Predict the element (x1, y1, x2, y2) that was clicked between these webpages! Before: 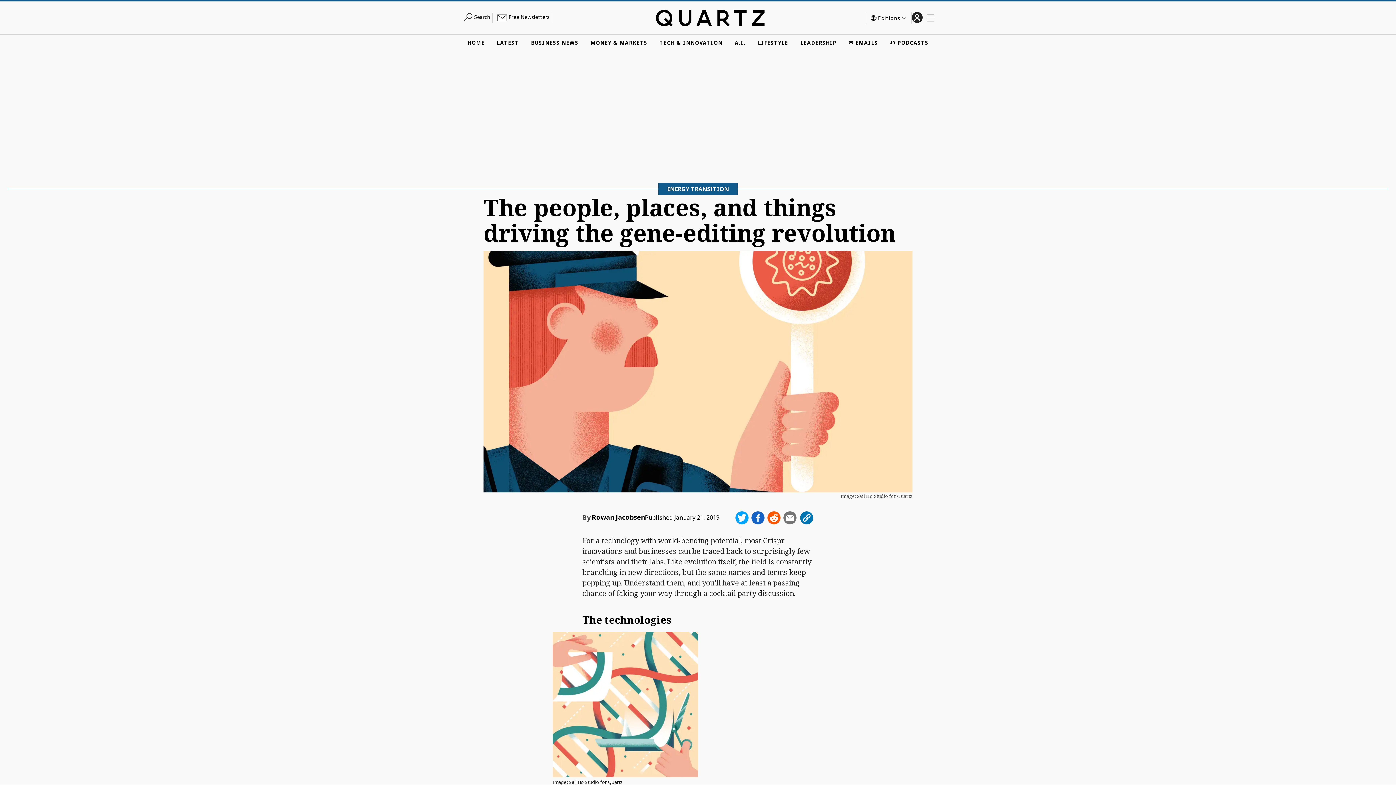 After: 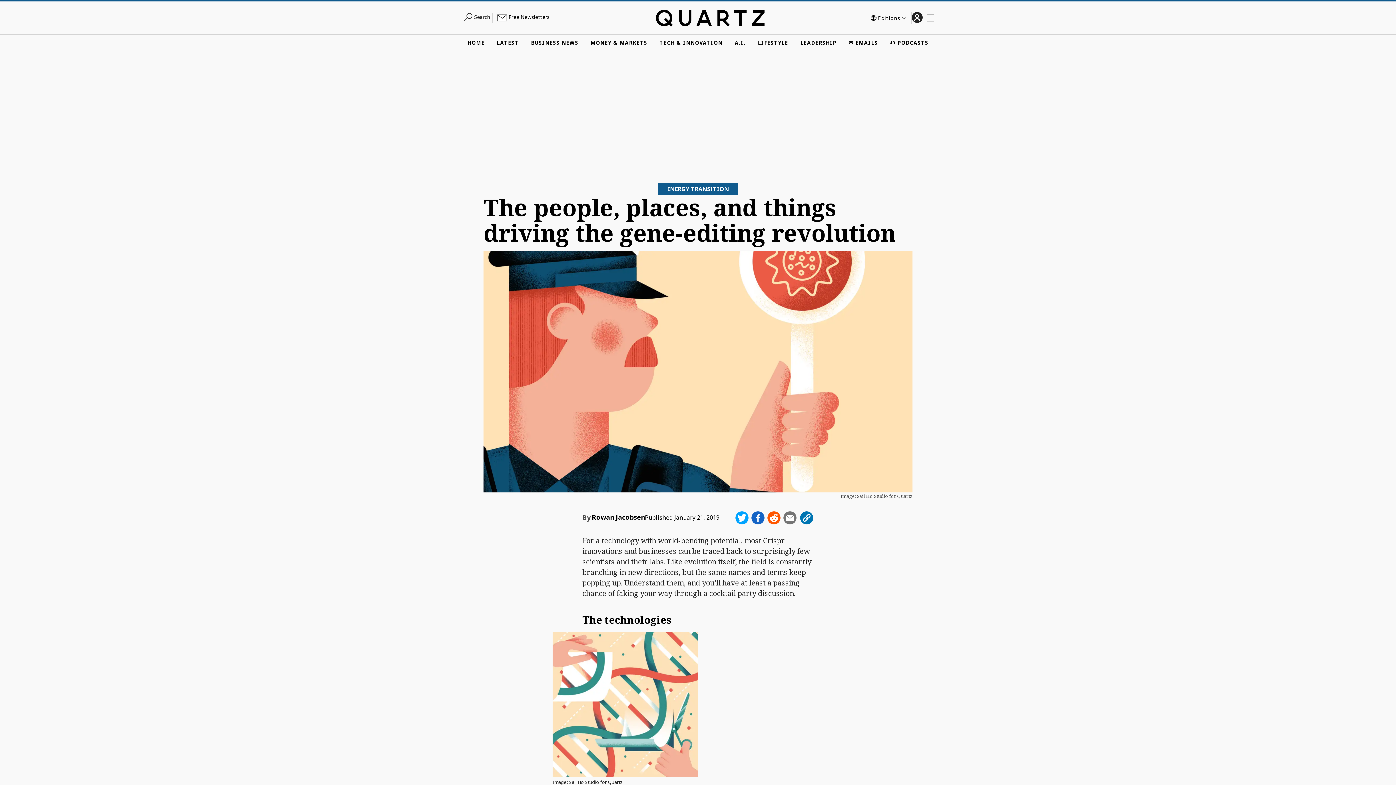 Action: bbox: (735, 511, 748, 524)